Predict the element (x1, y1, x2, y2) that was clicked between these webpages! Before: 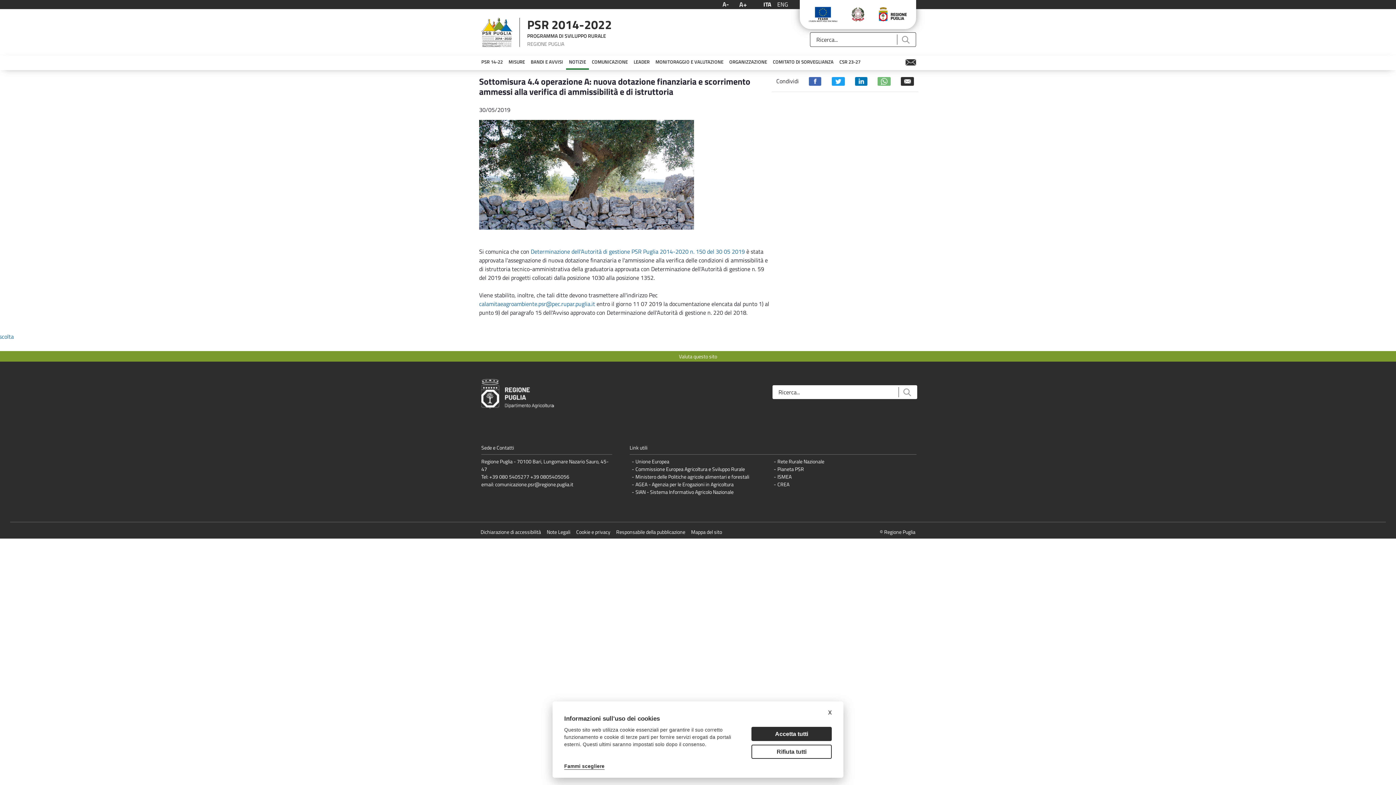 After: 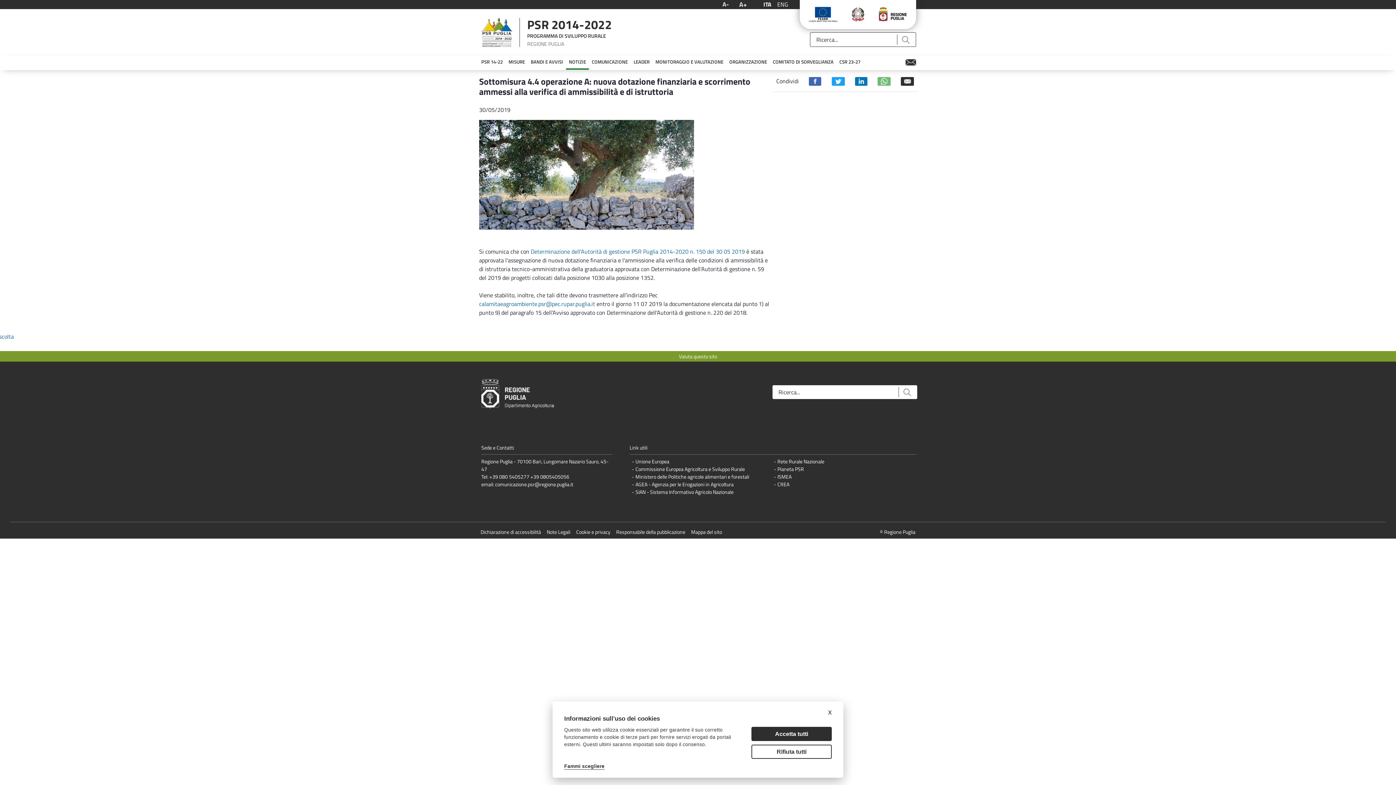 Action: bbox: (840, 0, 875, 29)